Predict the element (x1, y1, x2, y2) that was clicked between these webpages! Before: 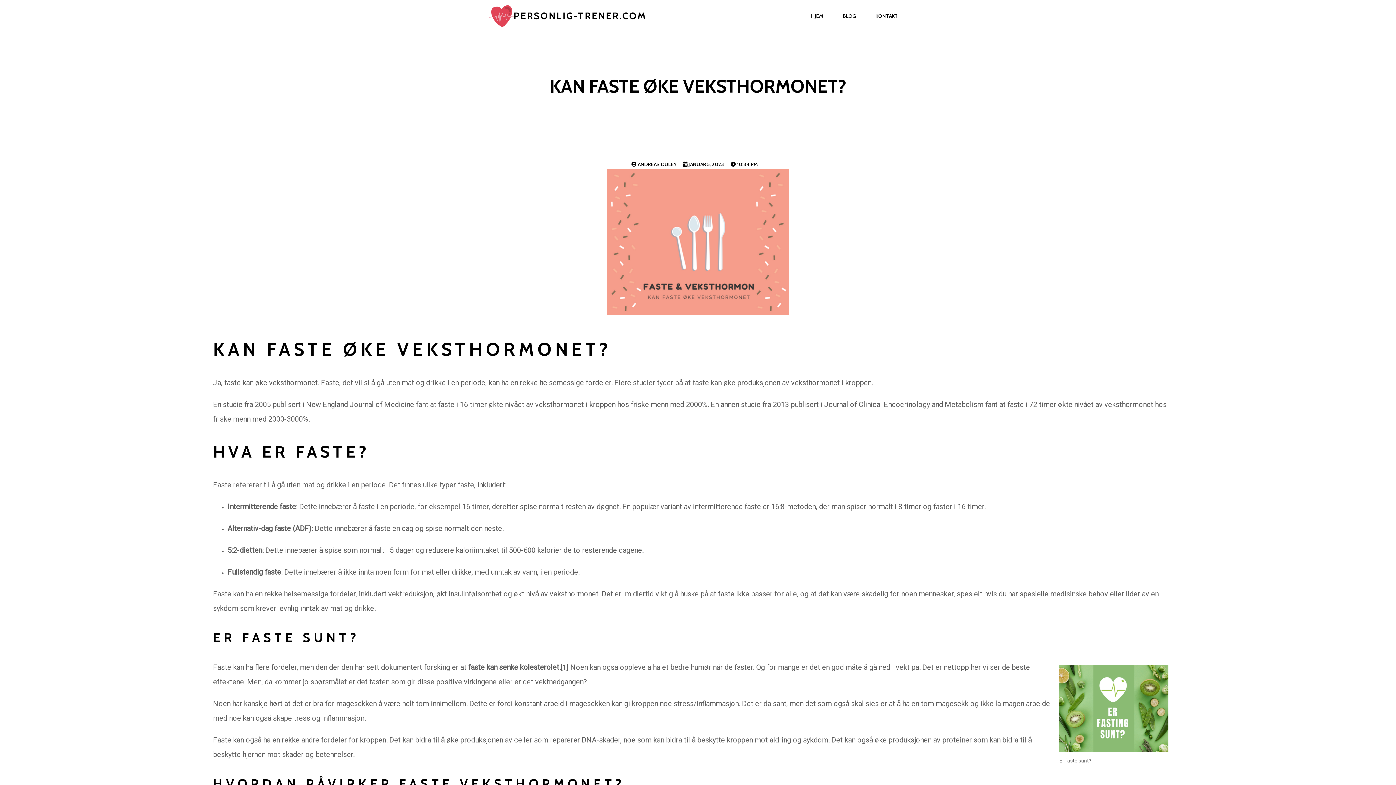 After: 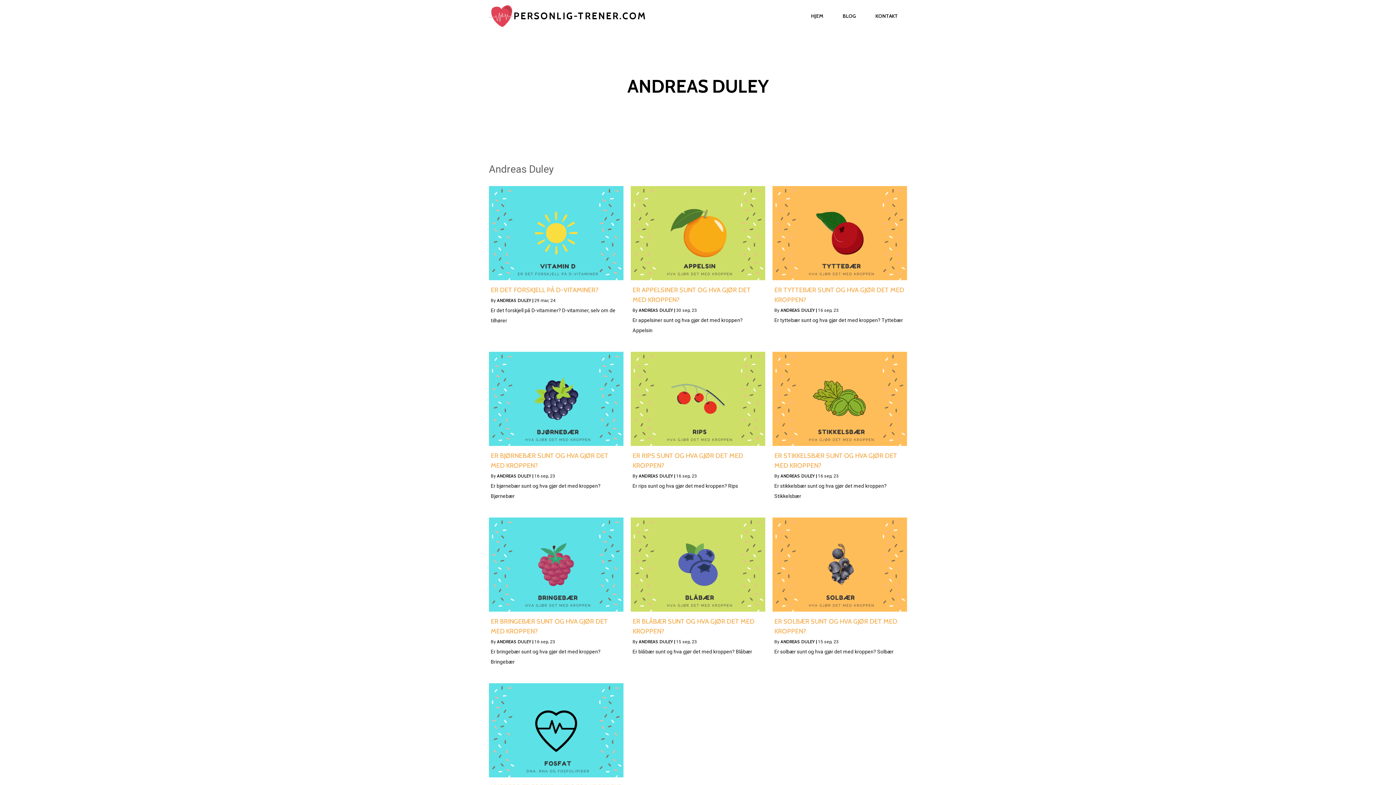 Action: bbox: (631, 161, 676, 167) label:  ANDREAS DULEY